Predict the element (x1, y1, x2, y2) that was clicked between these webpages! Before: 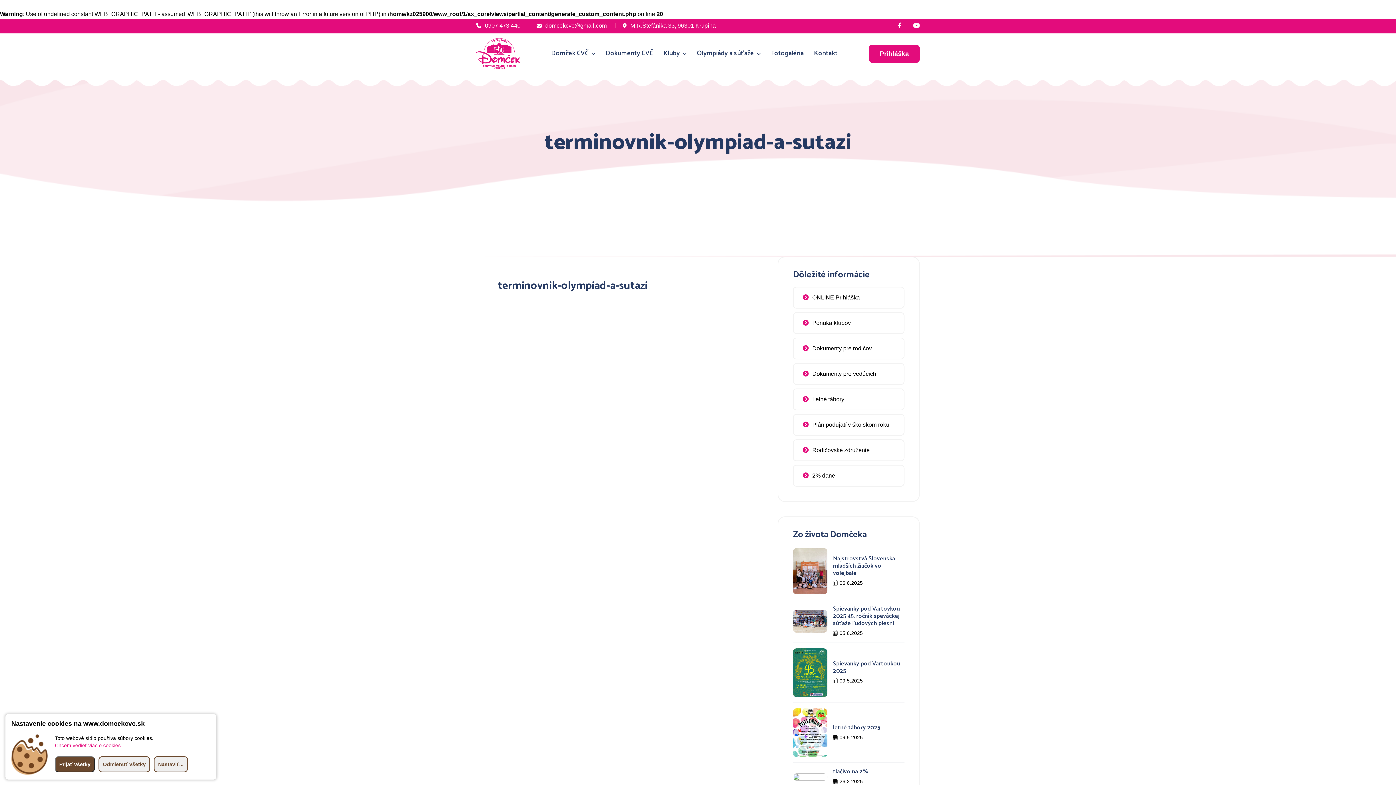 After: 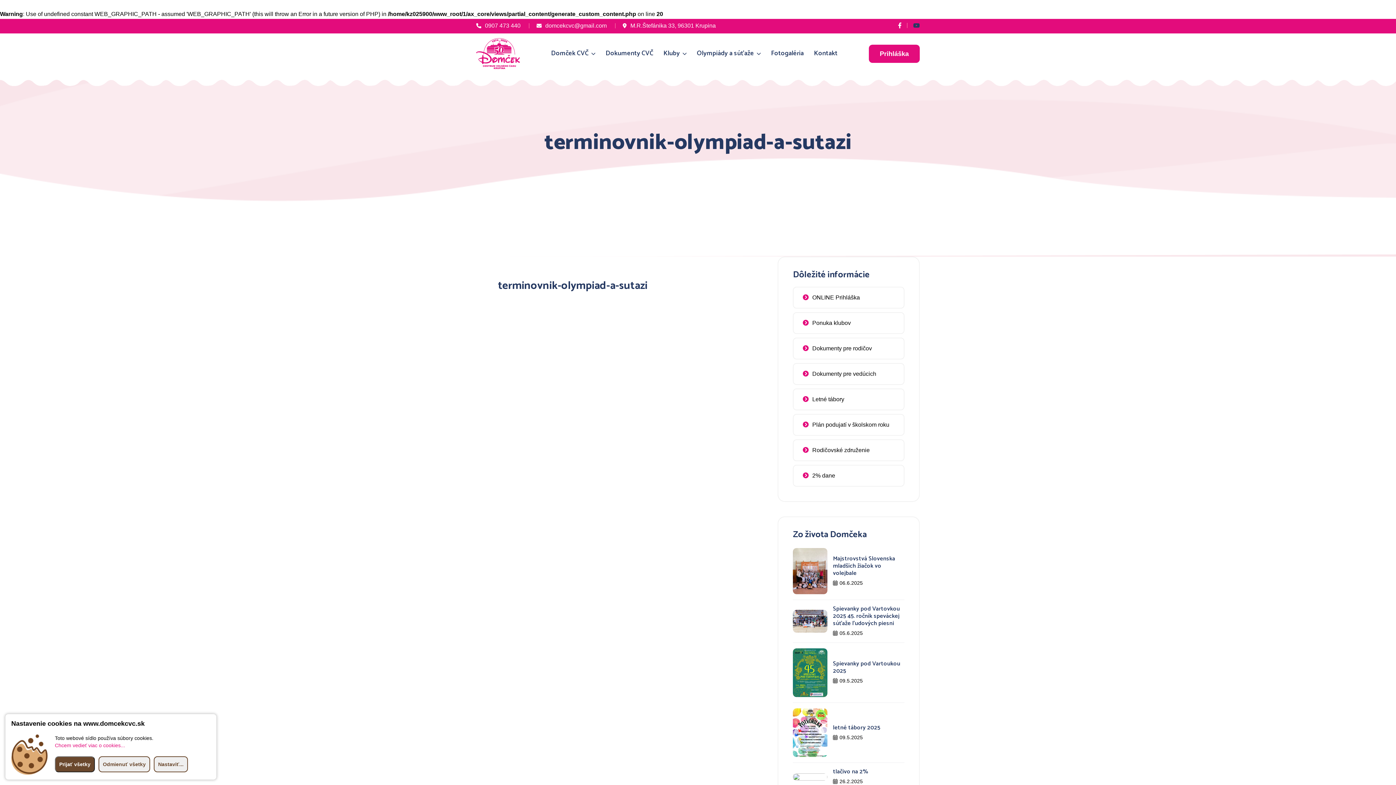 Action: bbox: (913, 22, 920, 28)